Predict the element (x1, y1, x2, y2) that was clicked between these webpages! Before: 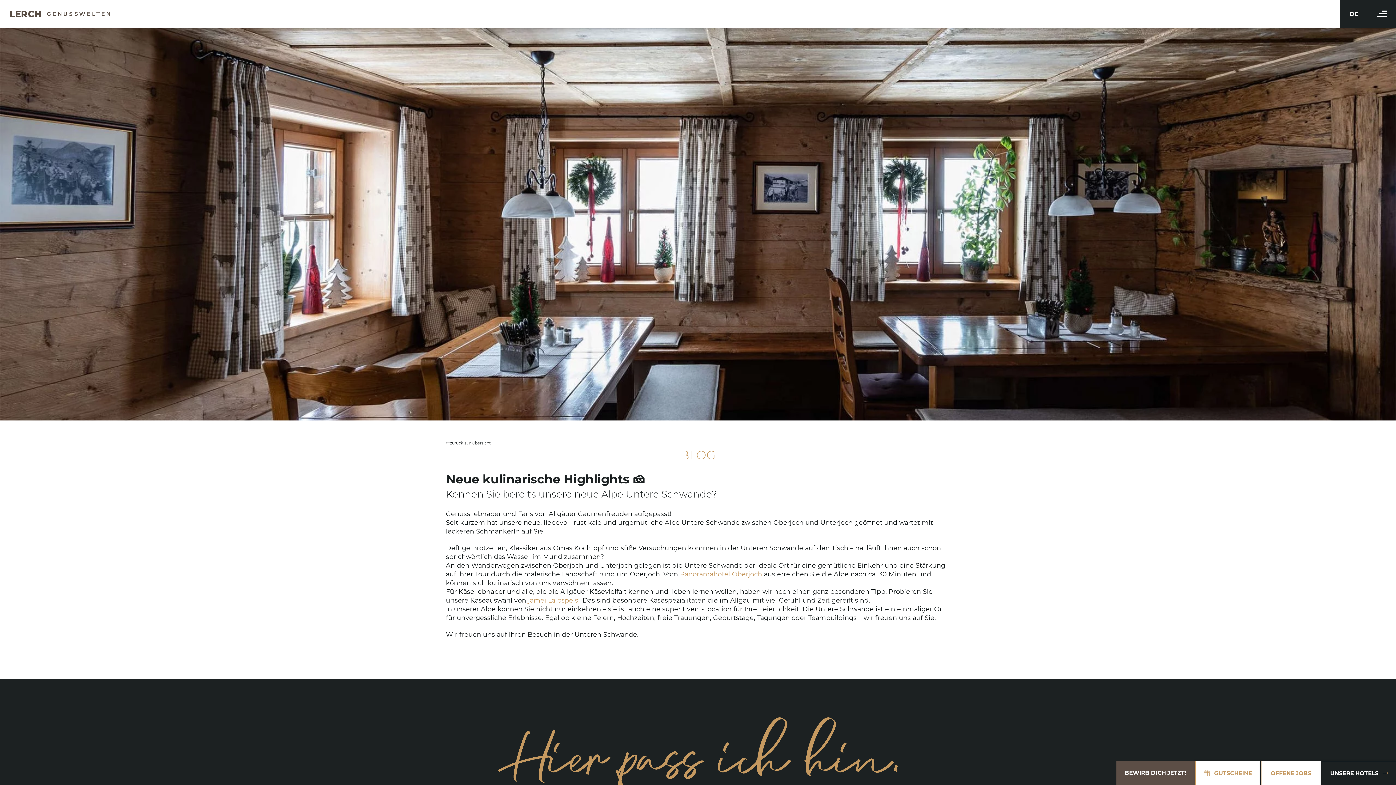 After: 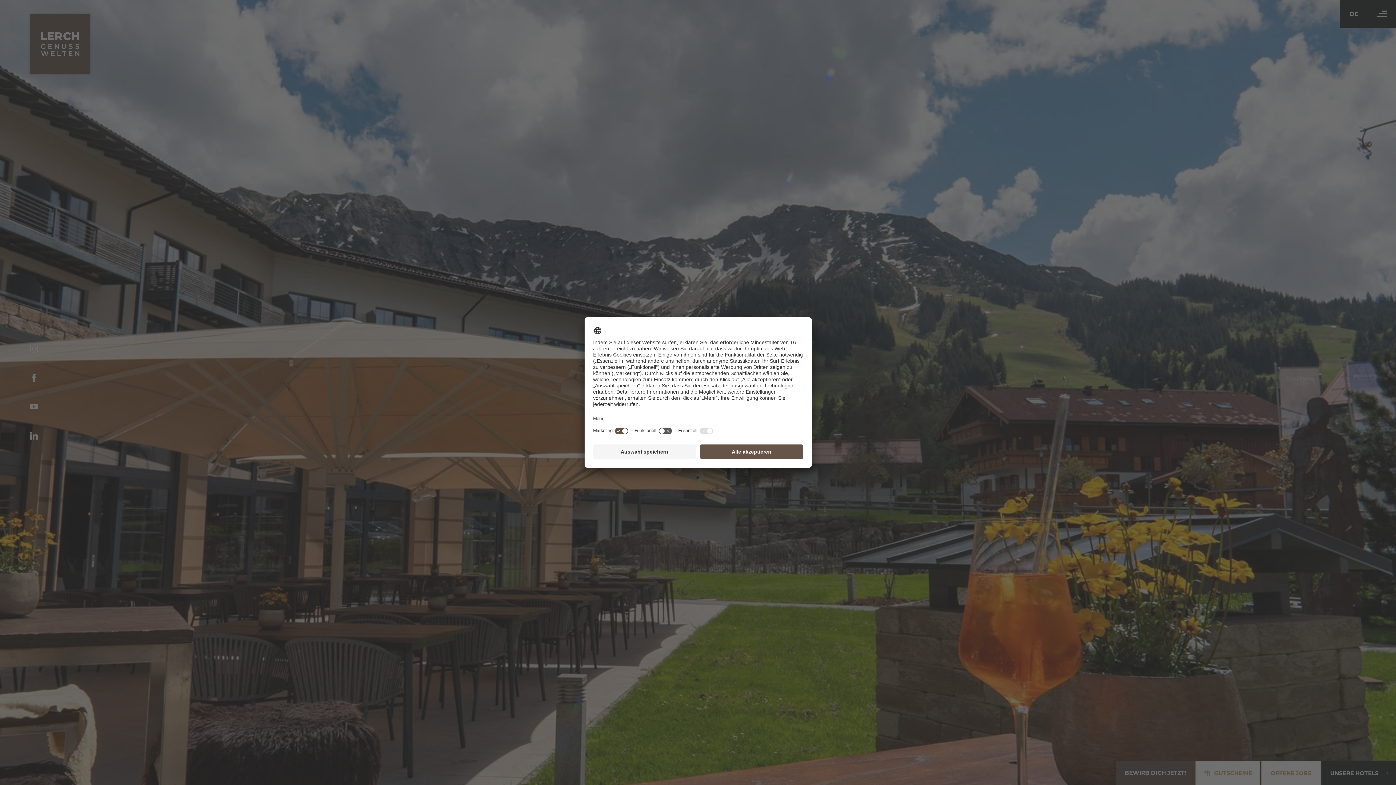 Action: bbox: (10, 0, 110, 28)